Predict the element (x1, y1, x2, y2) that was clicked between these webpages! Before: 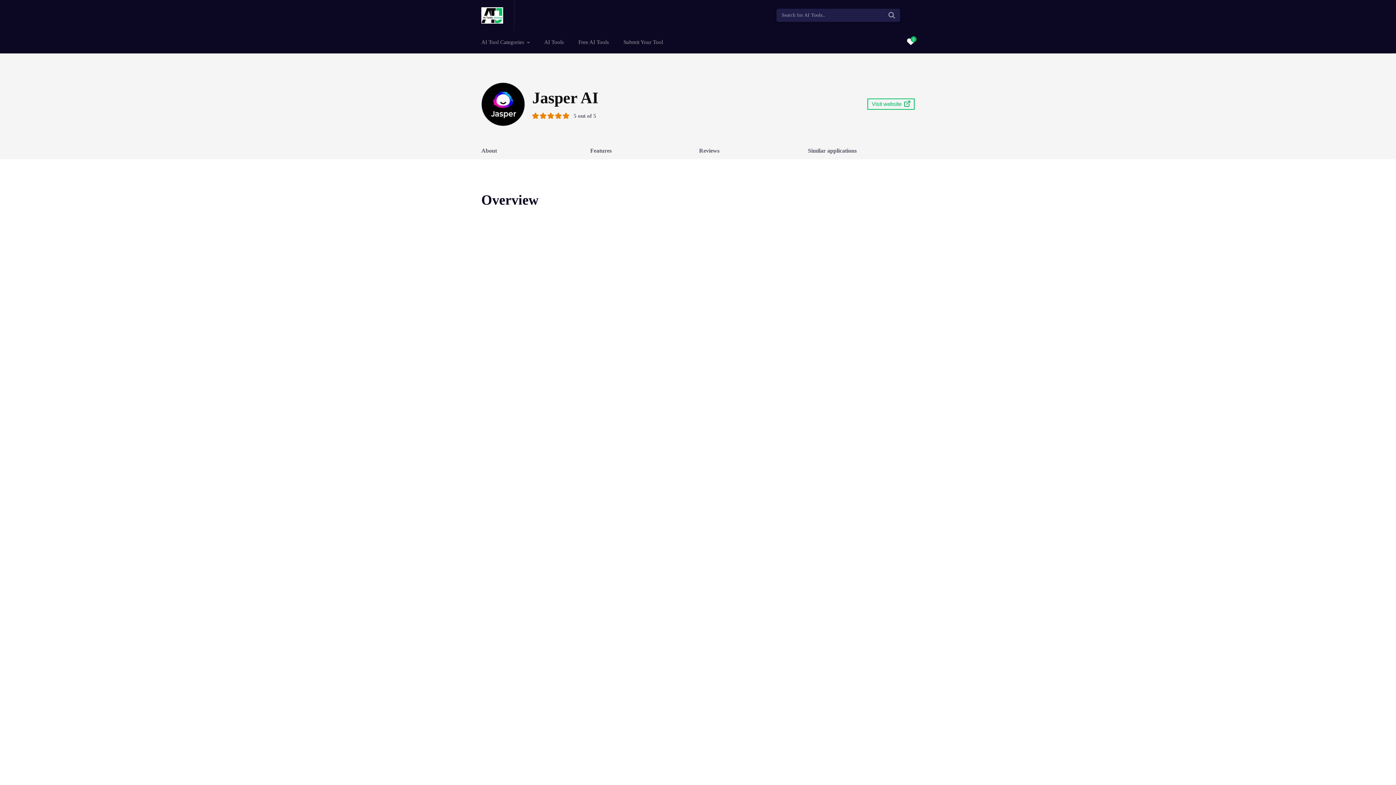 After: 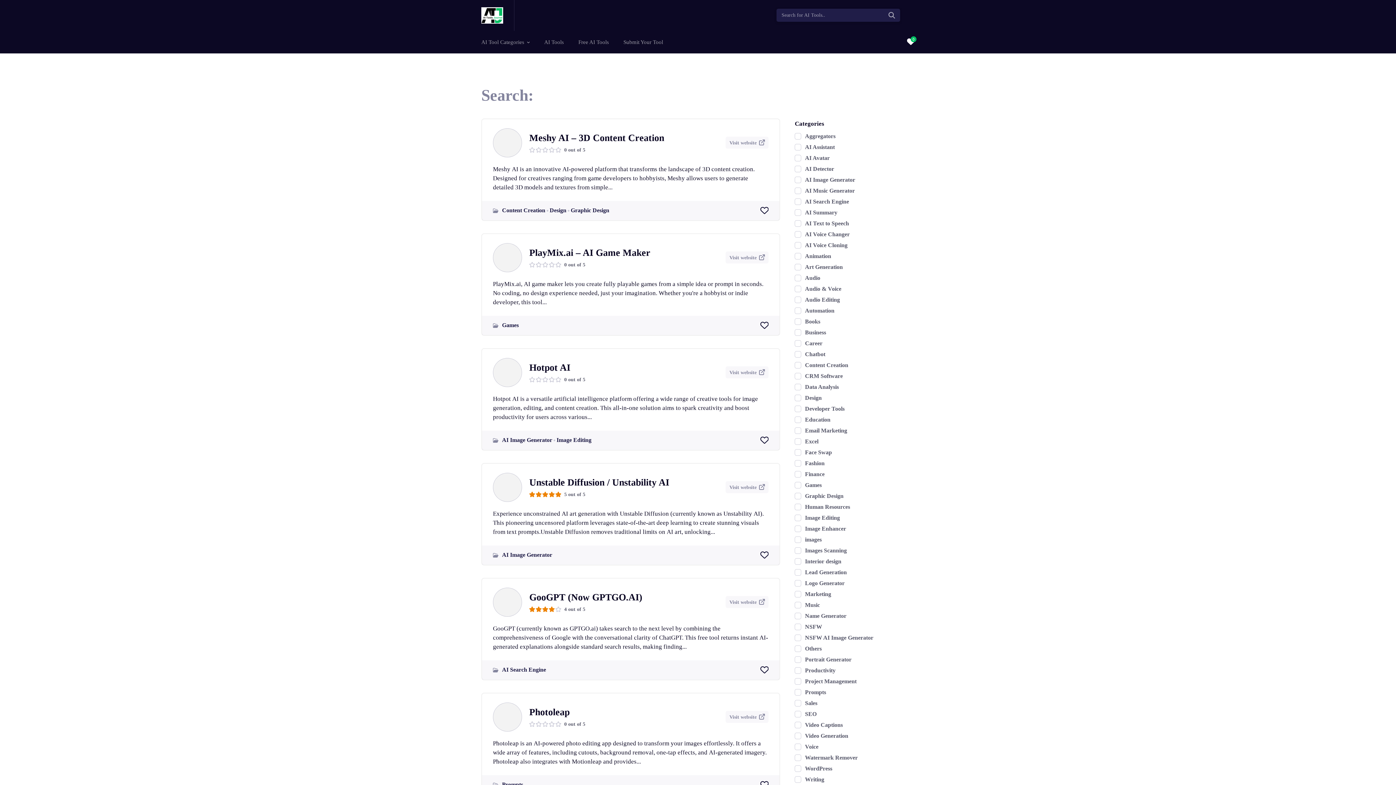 Action: label: Search bbox: (883, 8, 900, 21)